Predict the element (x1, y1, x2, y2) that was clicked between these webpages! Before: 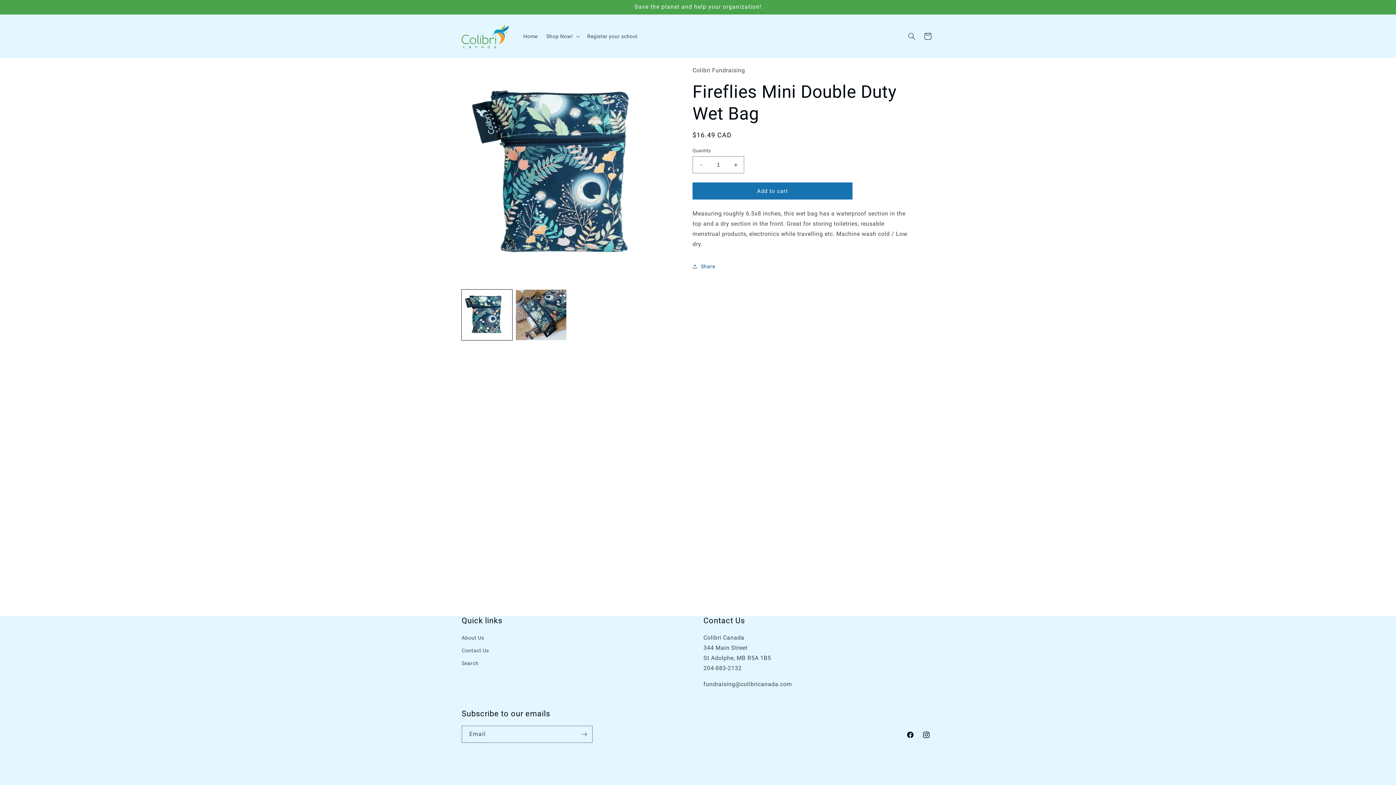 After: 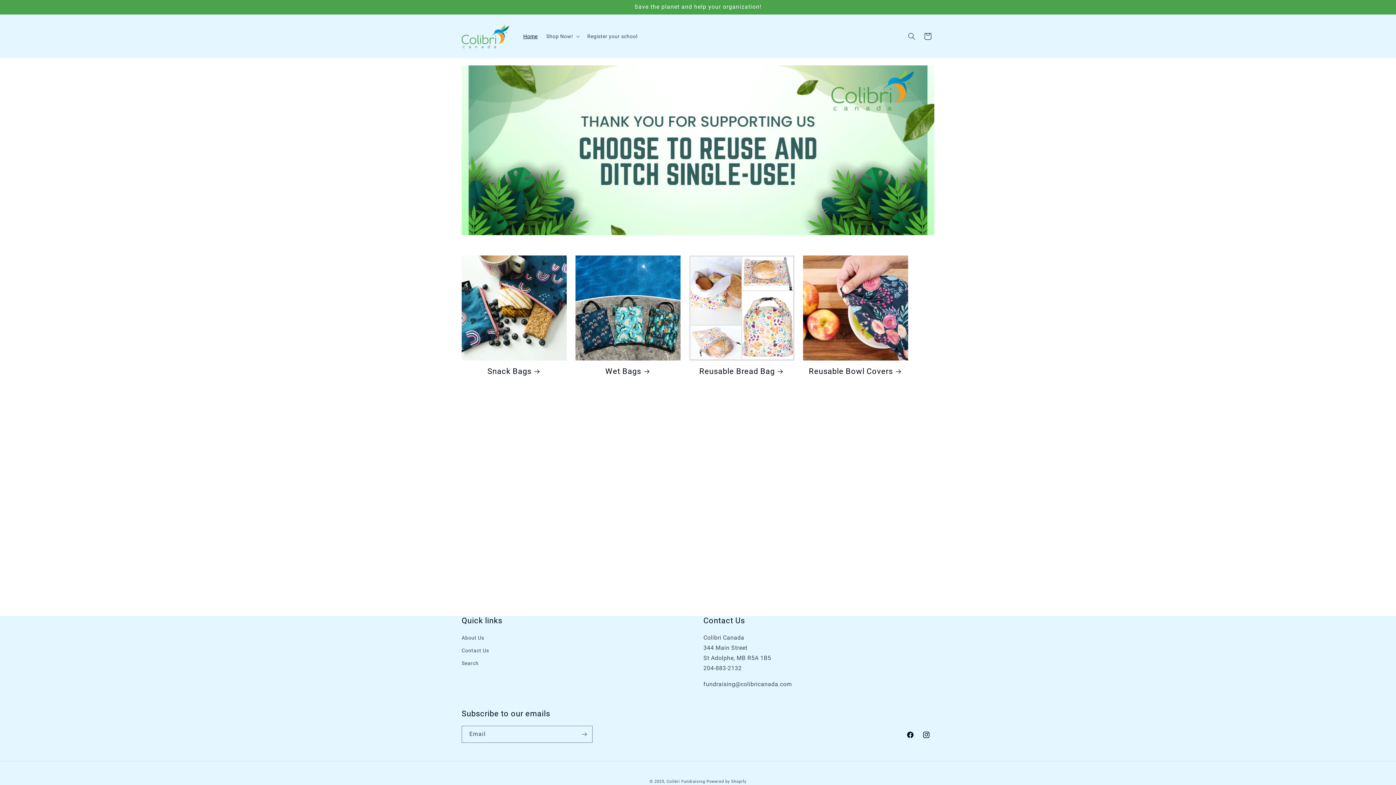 Action: bbox: (519, 28, 542, 44) label: Home